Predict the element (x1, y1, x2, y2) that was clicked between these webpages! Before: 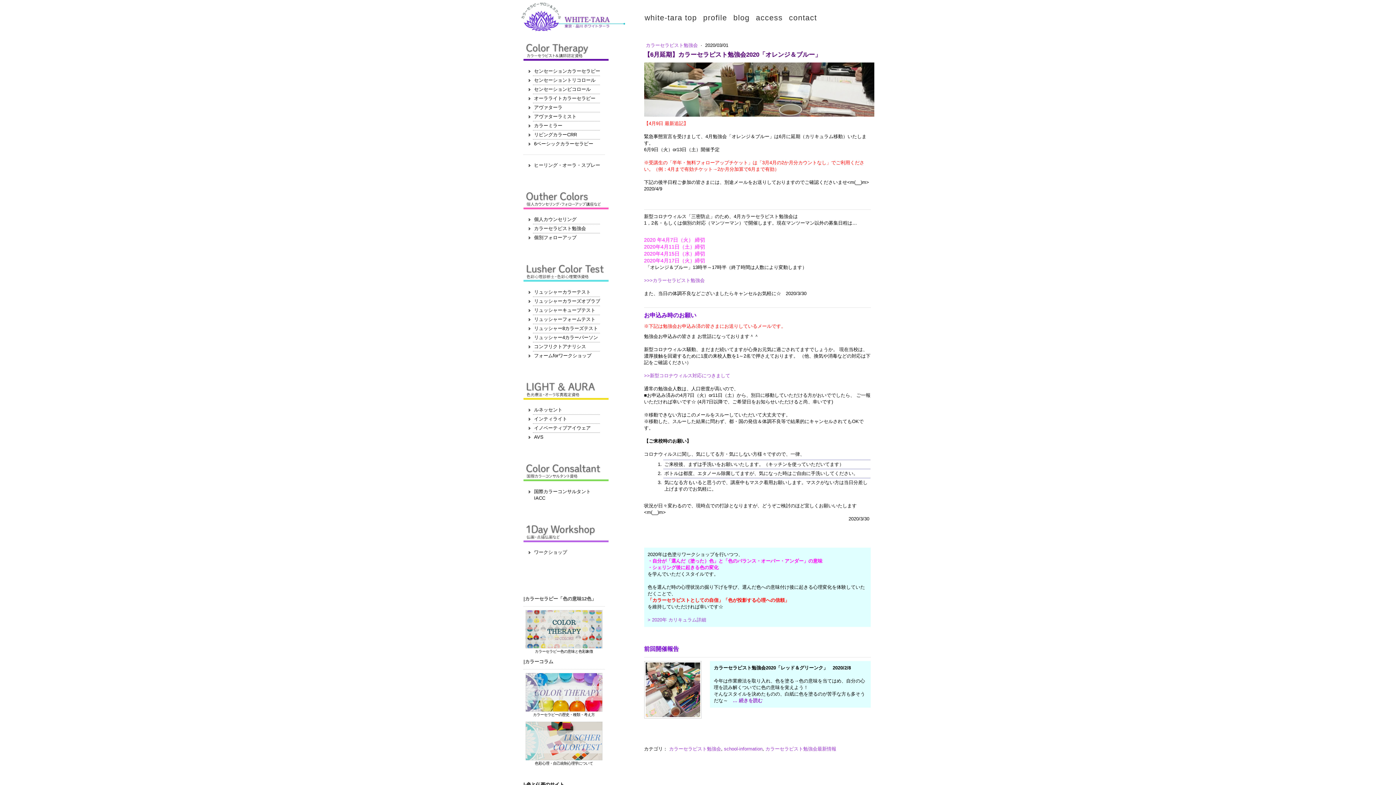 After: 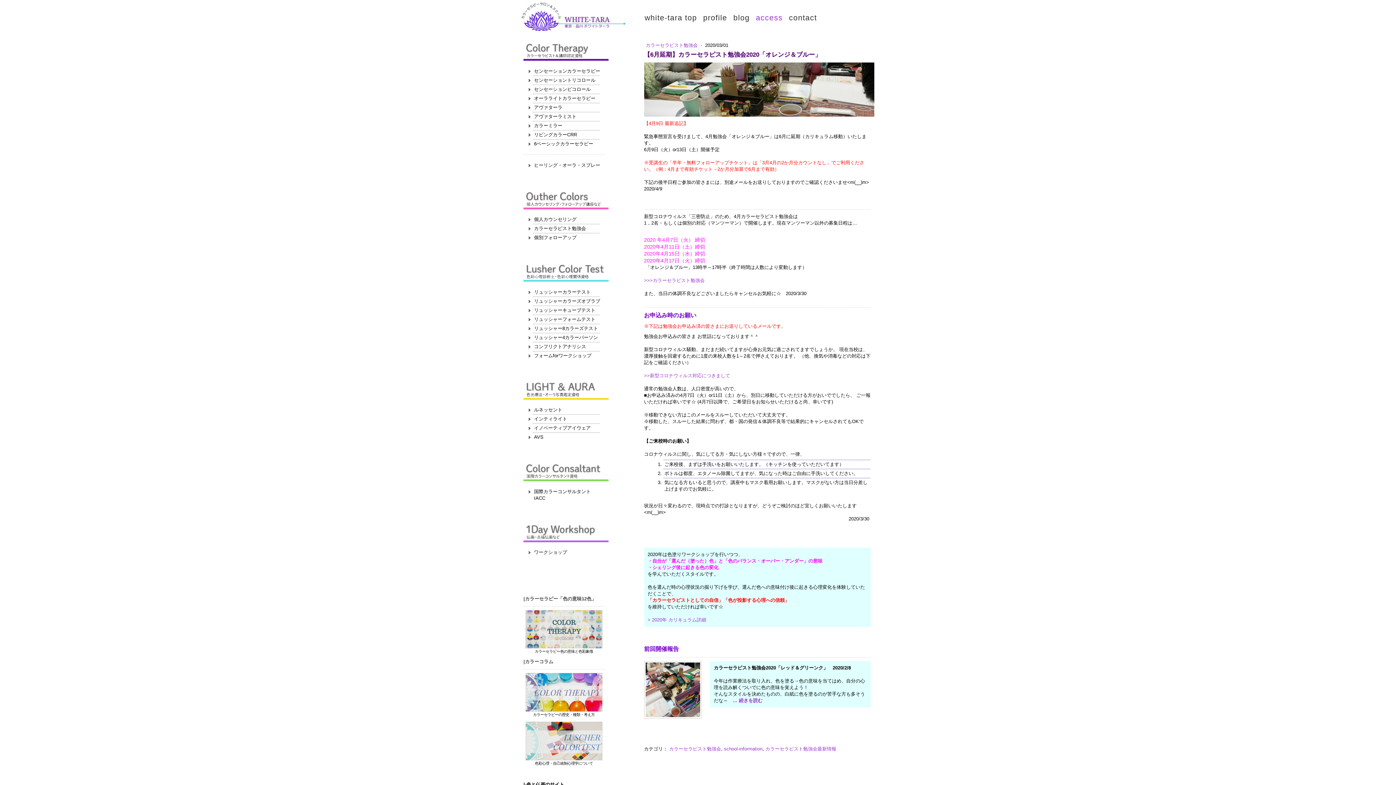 Action: bbox: (752, 12, 784, 23) label: access